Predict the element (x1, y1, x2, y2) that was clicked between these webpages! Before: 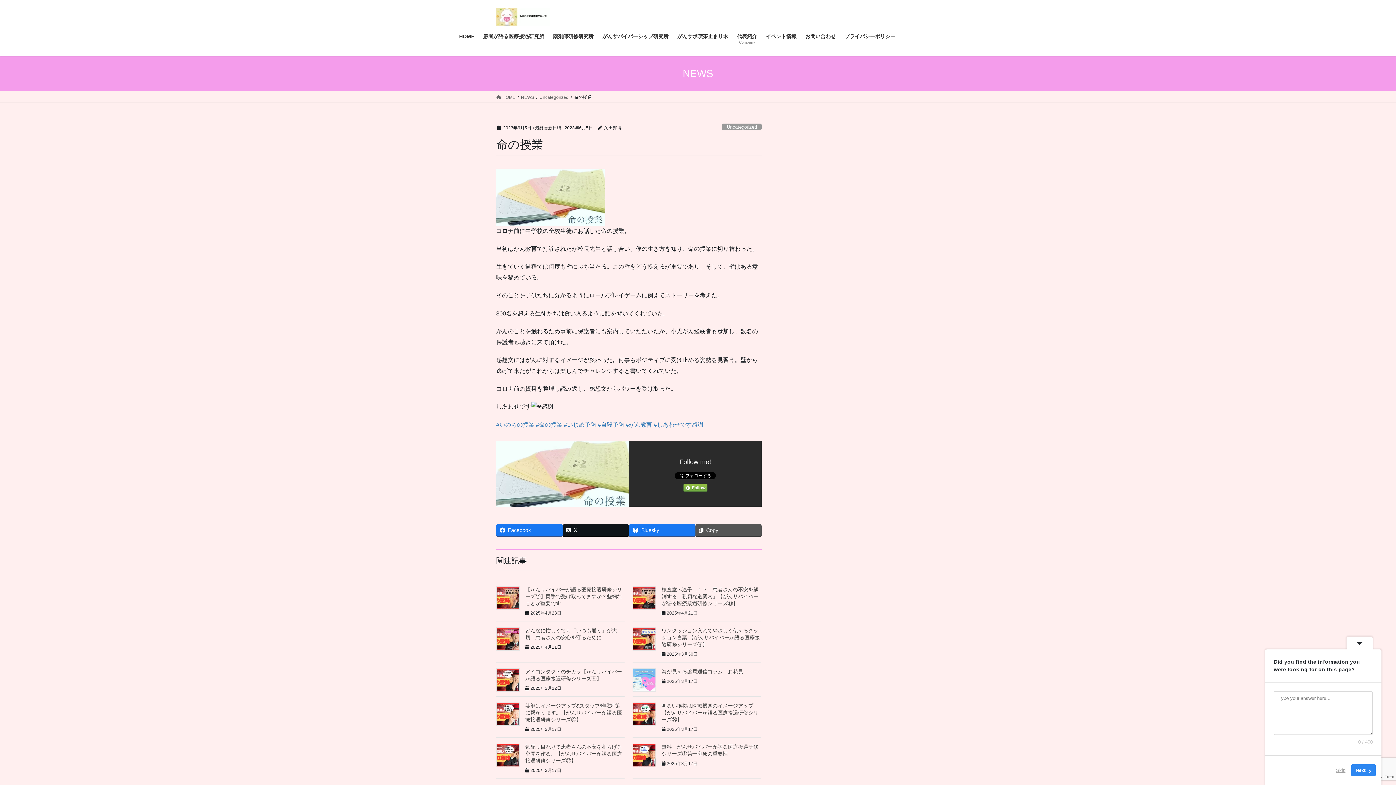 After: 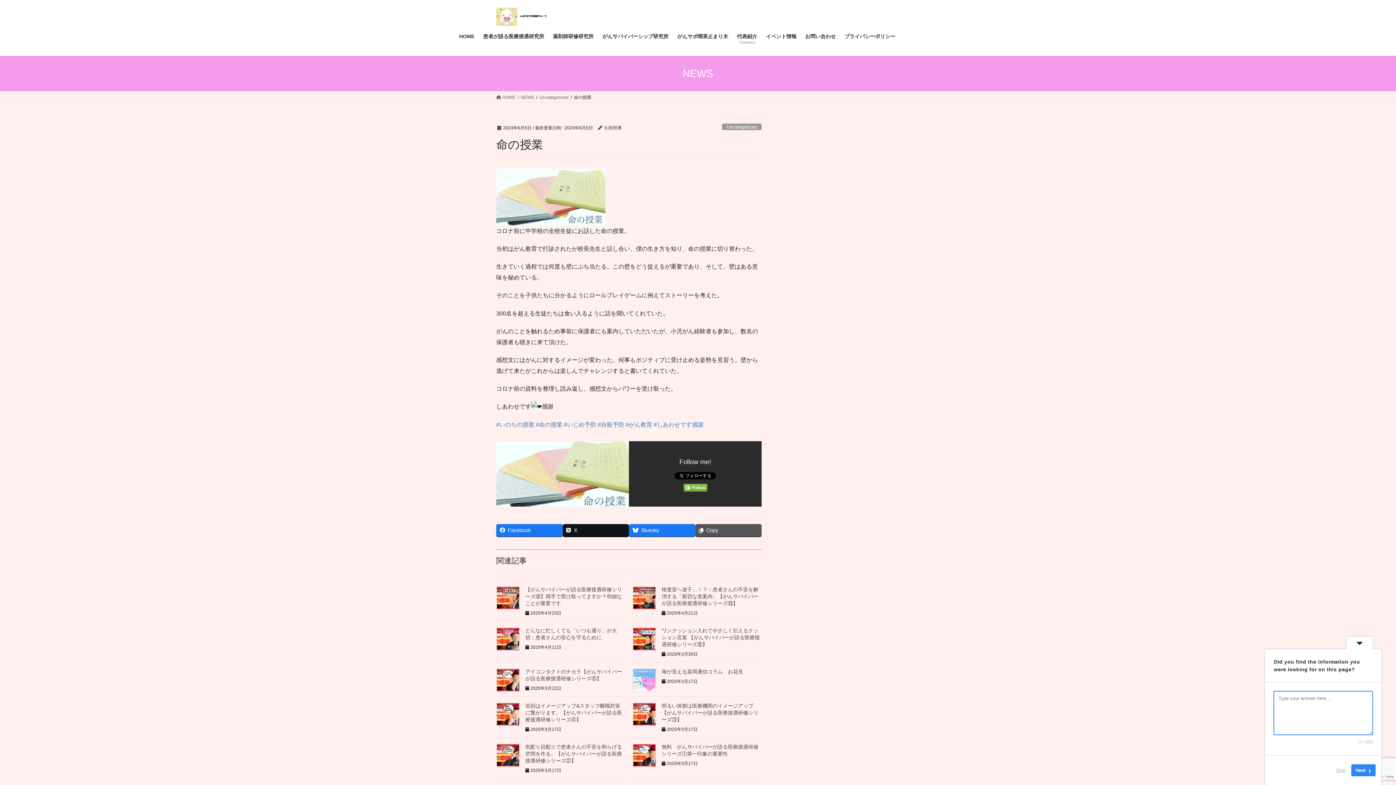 Action: label: Next bbox: (1351, 764, 1376, 776)